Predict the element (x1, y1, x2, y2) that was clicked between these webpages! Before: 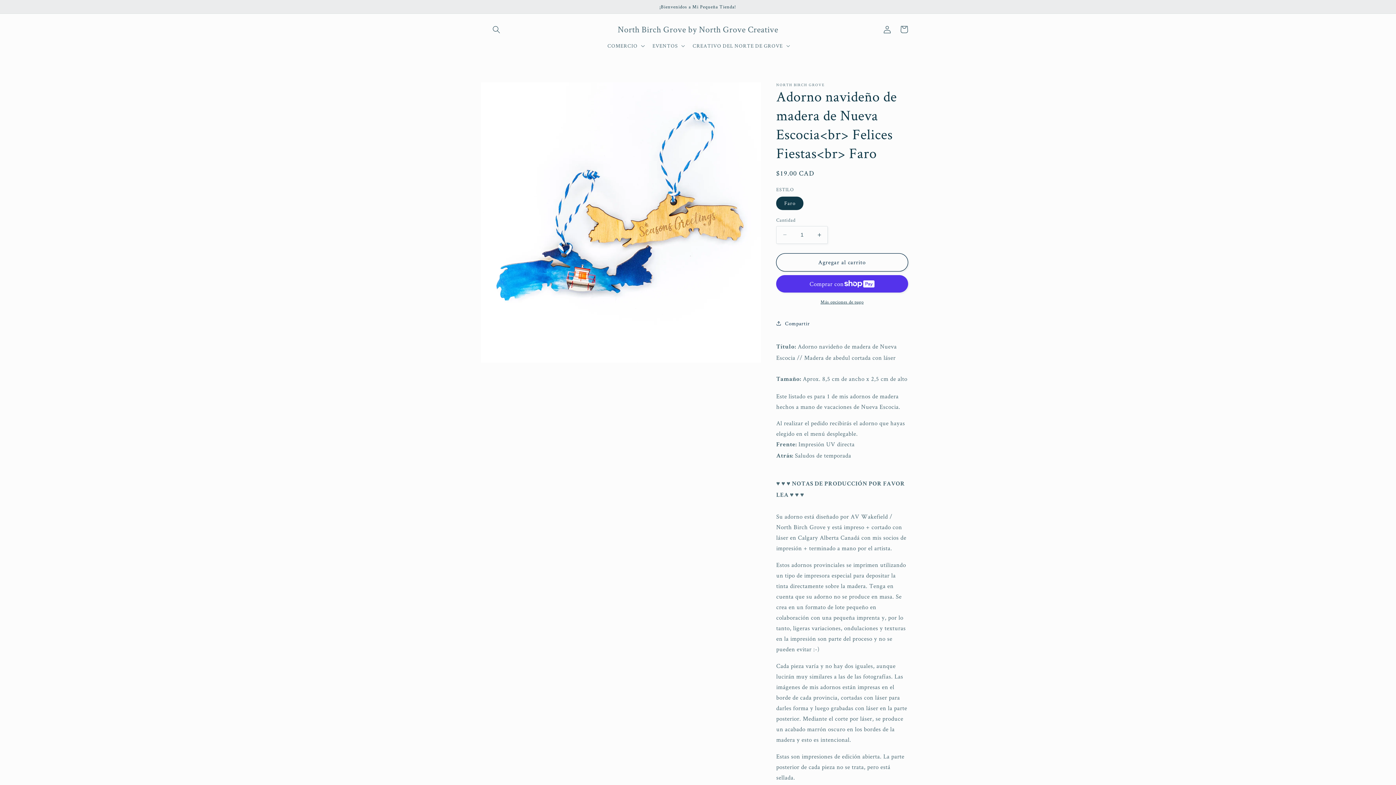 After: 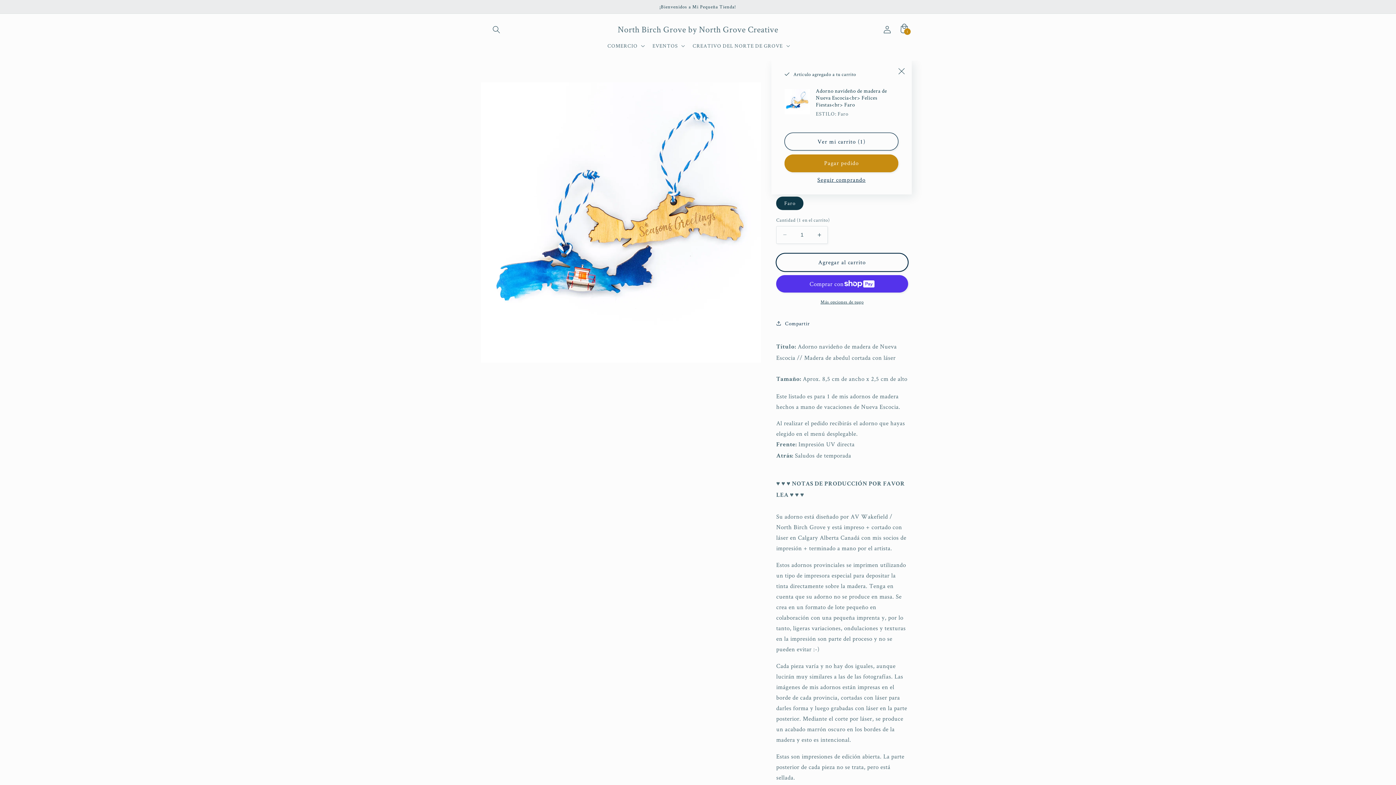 Action: bbox: (776, 253, 908, 271) label: Agregar al carrito